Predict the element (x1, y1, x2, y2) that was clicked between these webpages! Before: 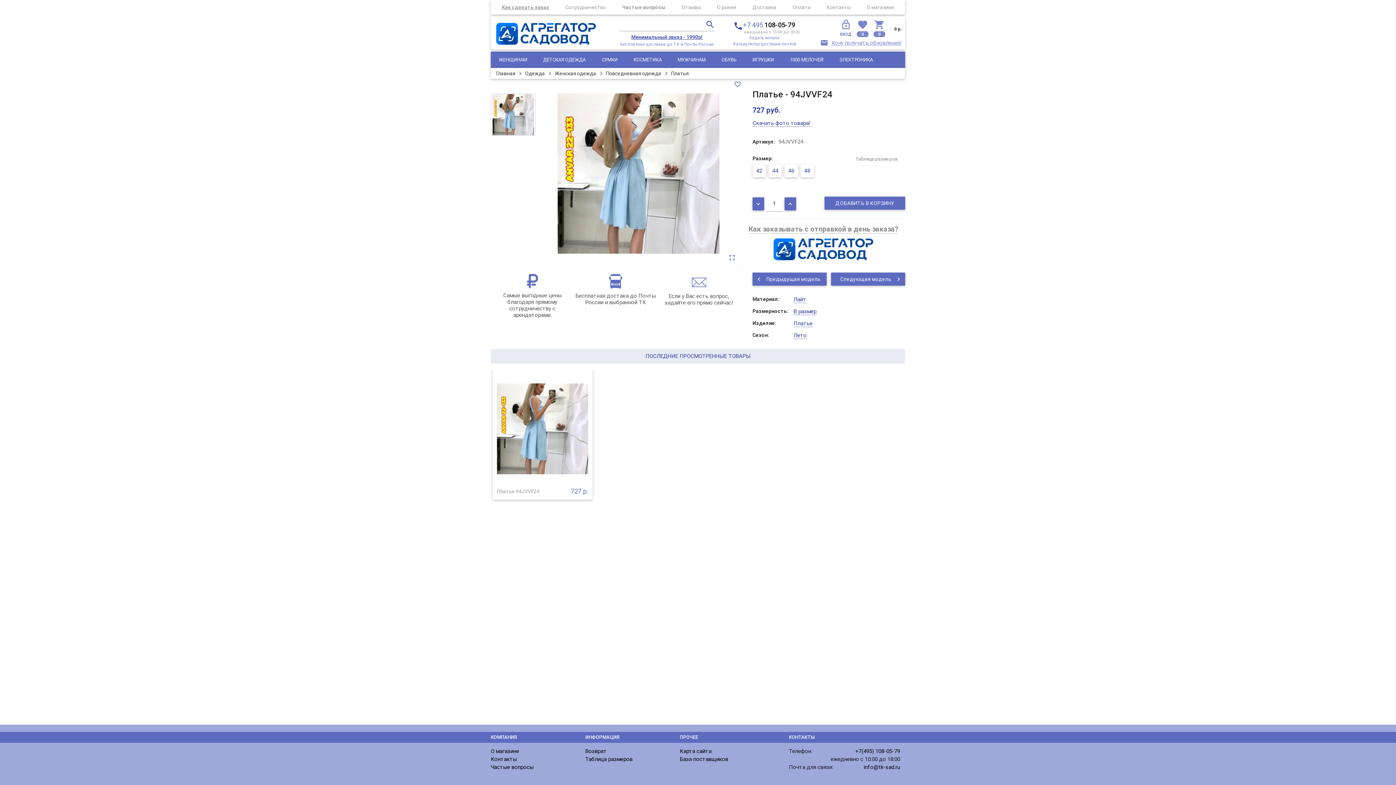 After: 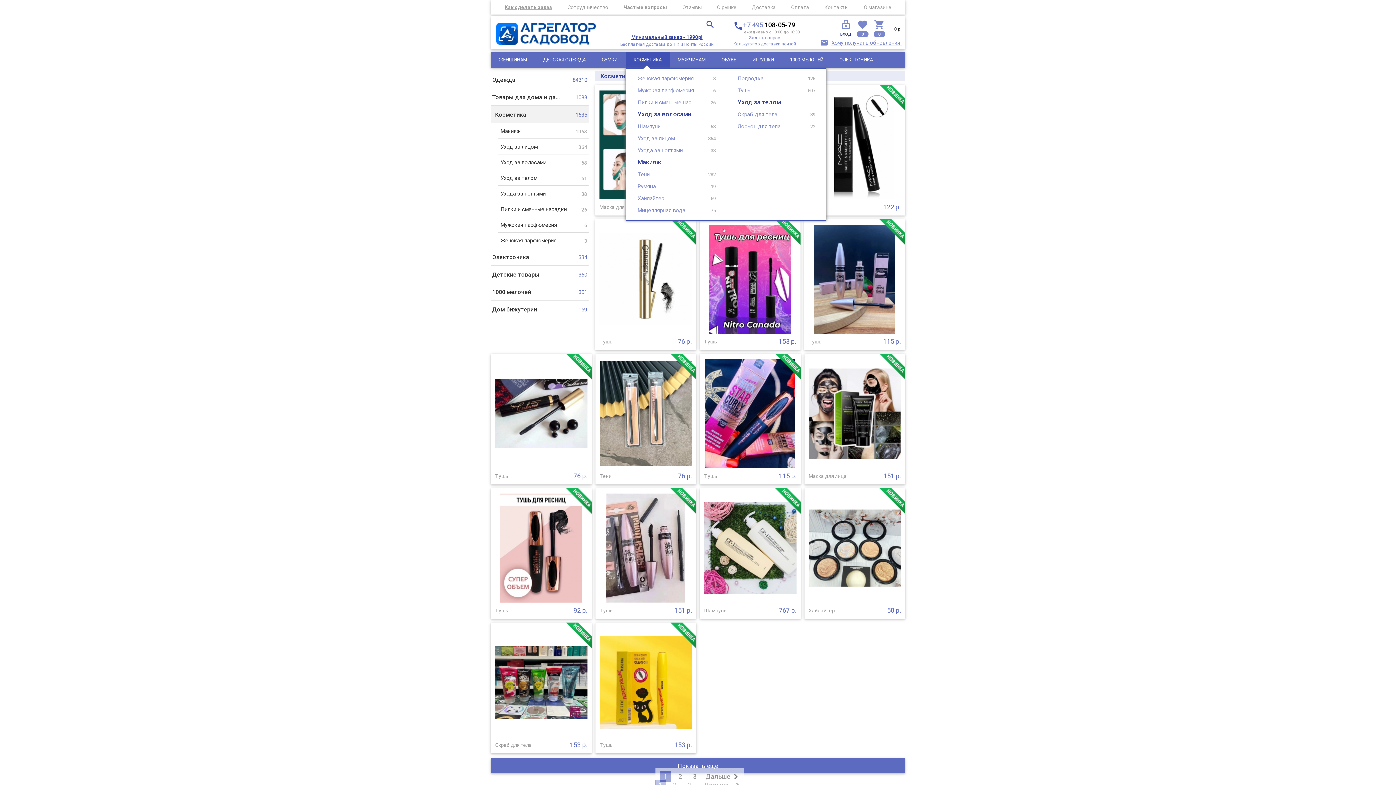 Action: bbox: (625, 51, 669, 68) label: КОСМЕТИКА